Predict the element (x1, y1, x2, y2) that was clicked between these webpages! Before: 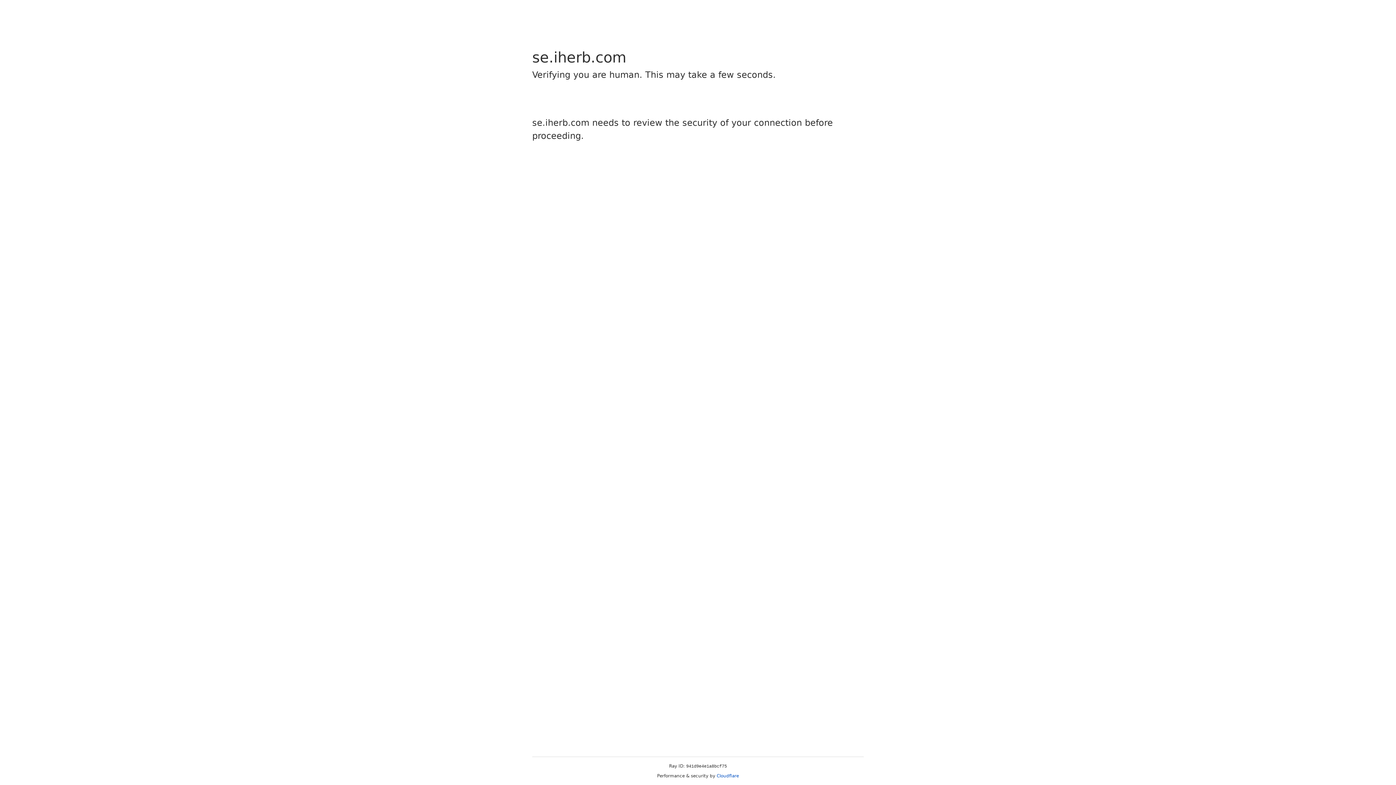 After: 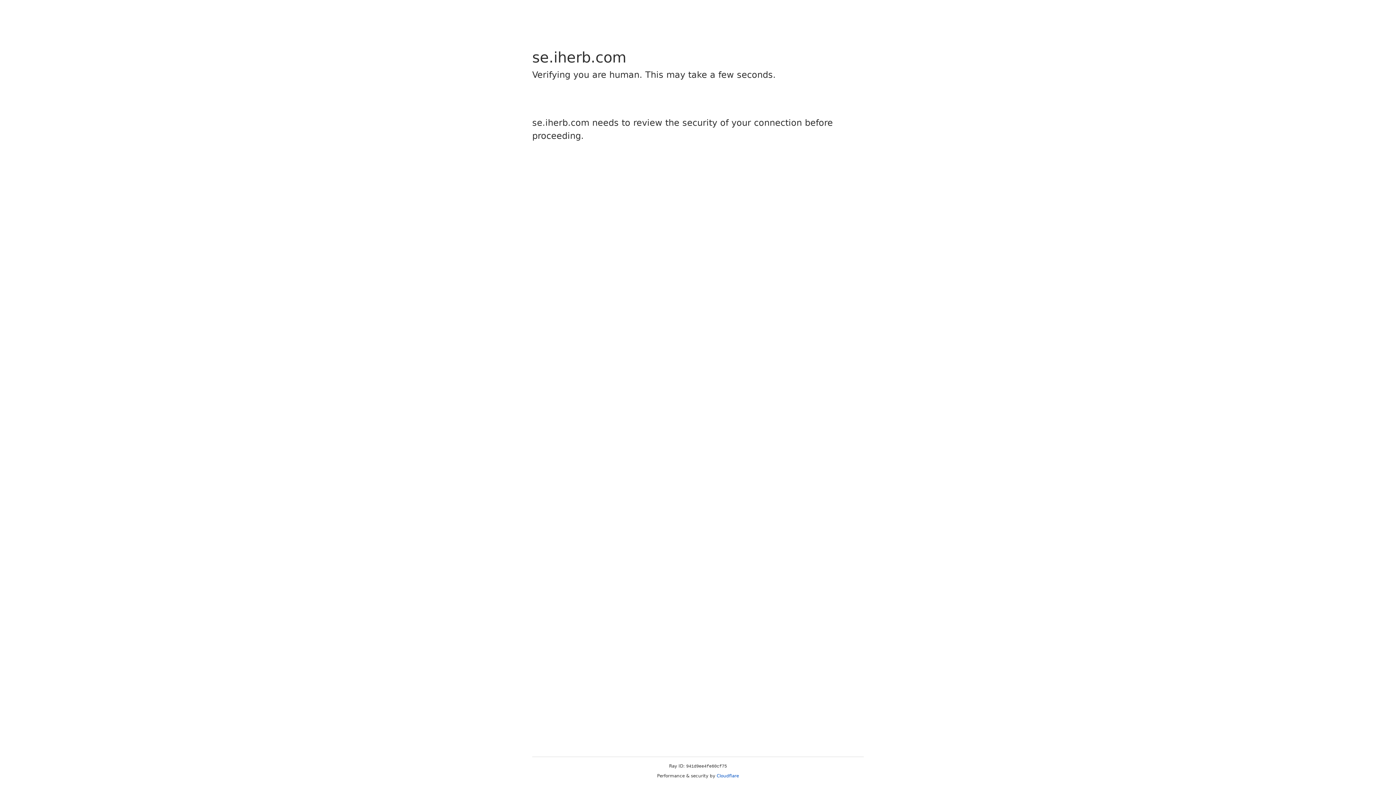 Action: label: Cloudflare bbox: (716, 773, 739, 778)